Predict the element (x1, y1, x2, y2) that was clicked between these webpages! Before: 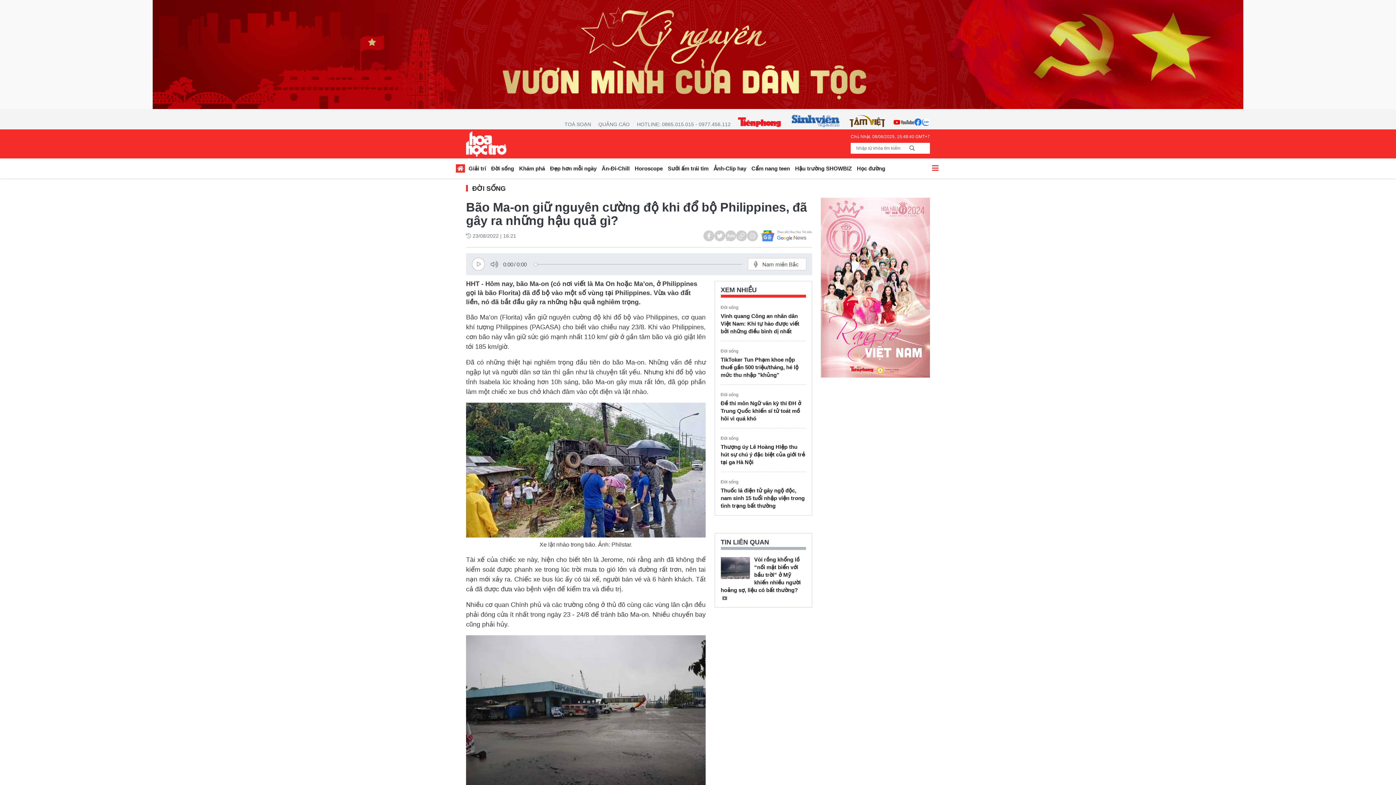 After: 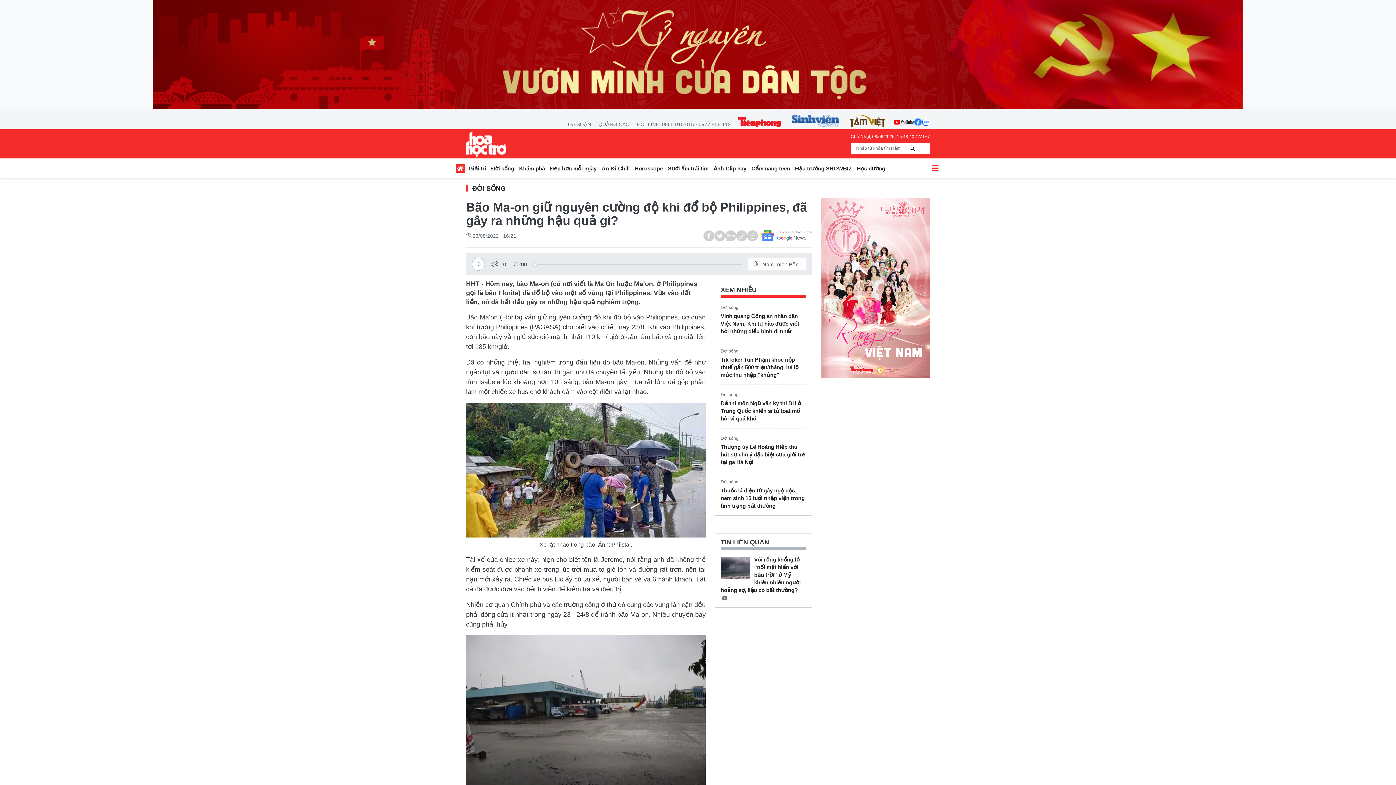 Action: bbox: (738, 114, 781, 127)